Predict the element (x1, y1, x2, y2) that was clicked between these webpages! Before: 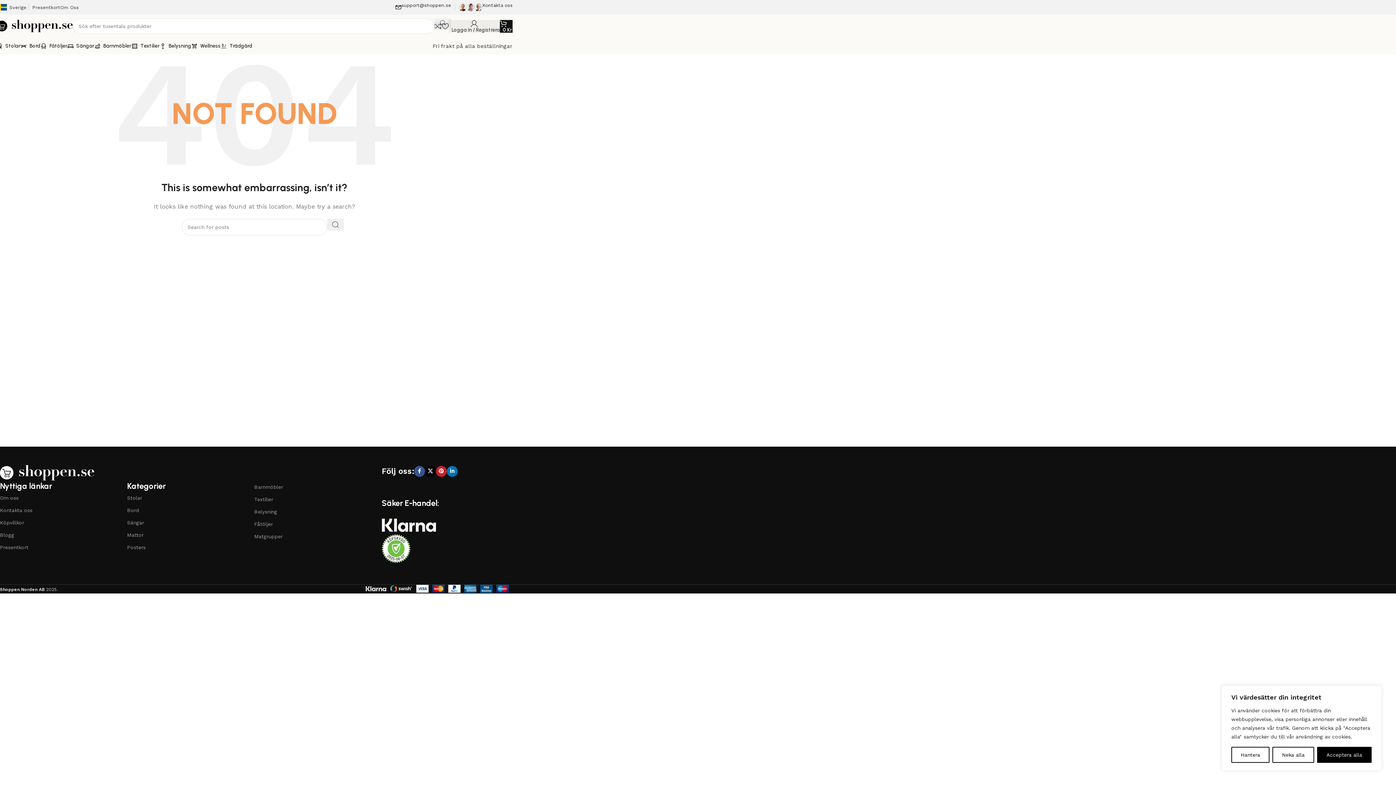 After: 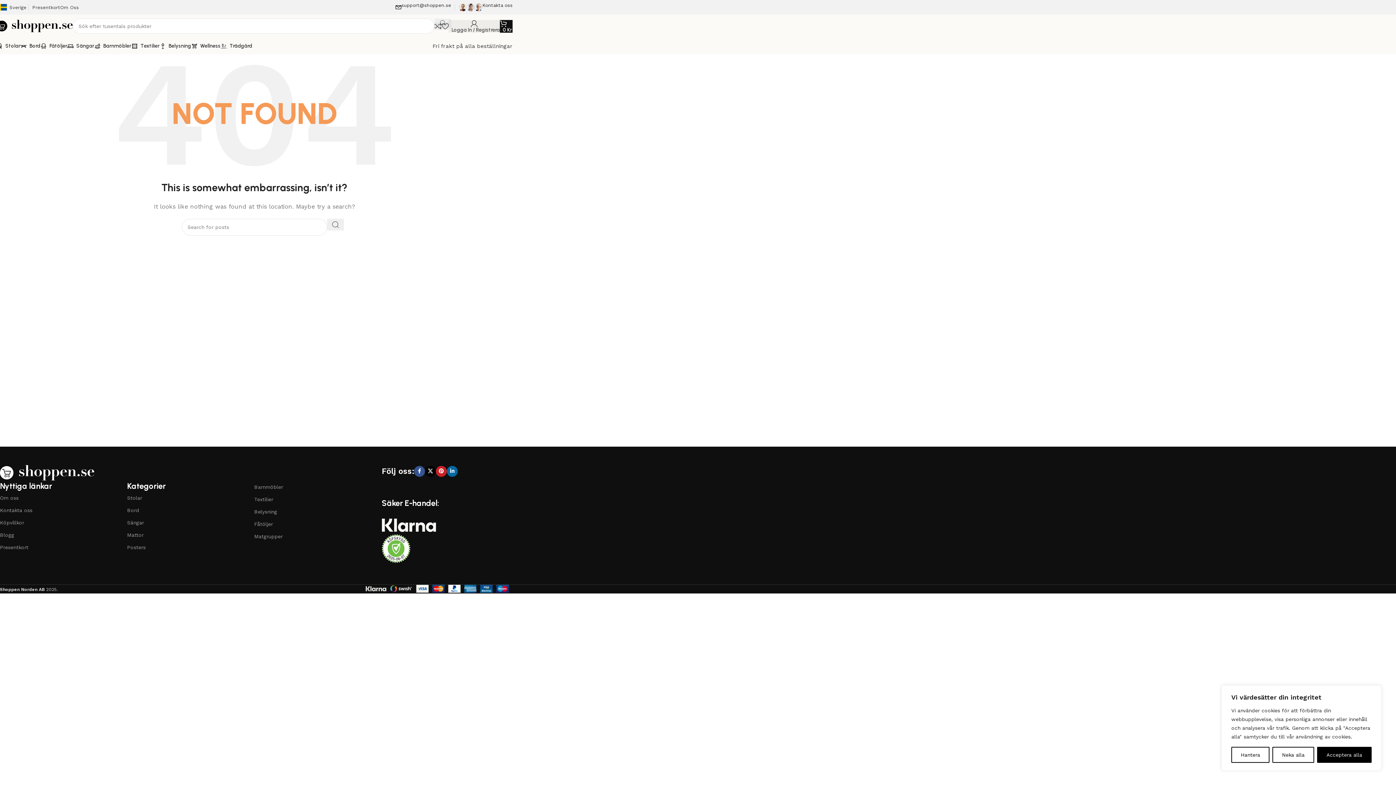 Action: label: Linkedin social link bbox: (446, 466, 457, 476)